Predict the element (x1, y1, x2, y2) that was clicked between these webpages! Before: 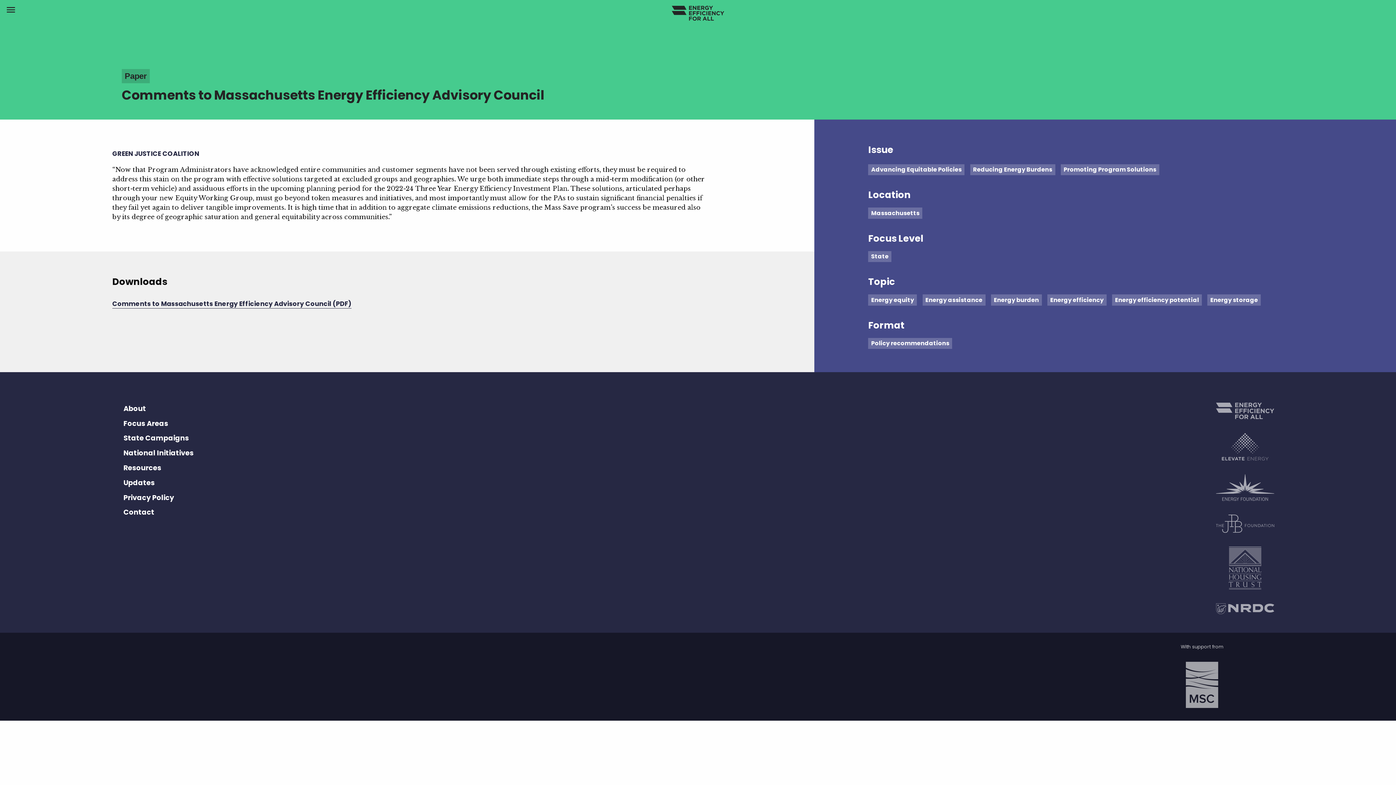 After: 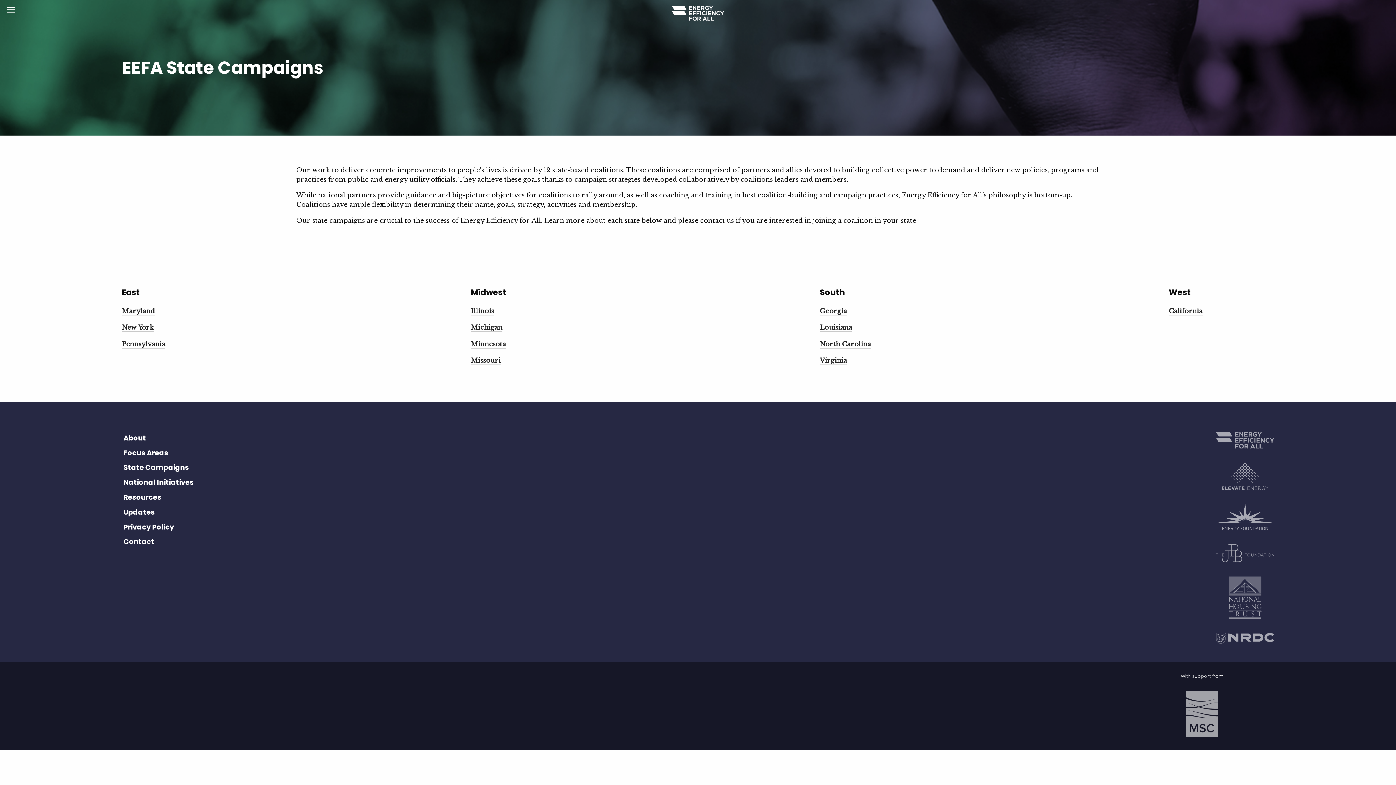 Action: bbox: (121, 431, 421, 446) label: State Campaigns